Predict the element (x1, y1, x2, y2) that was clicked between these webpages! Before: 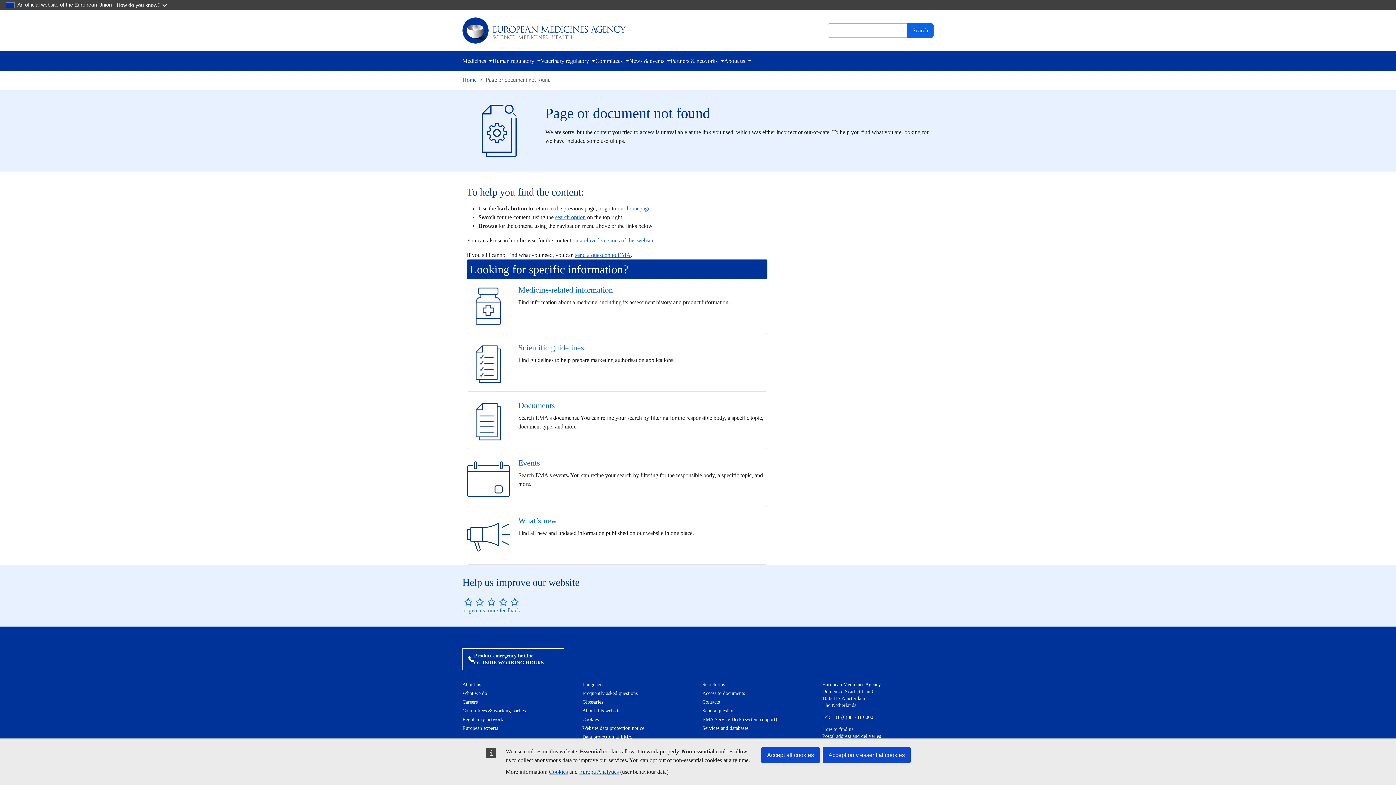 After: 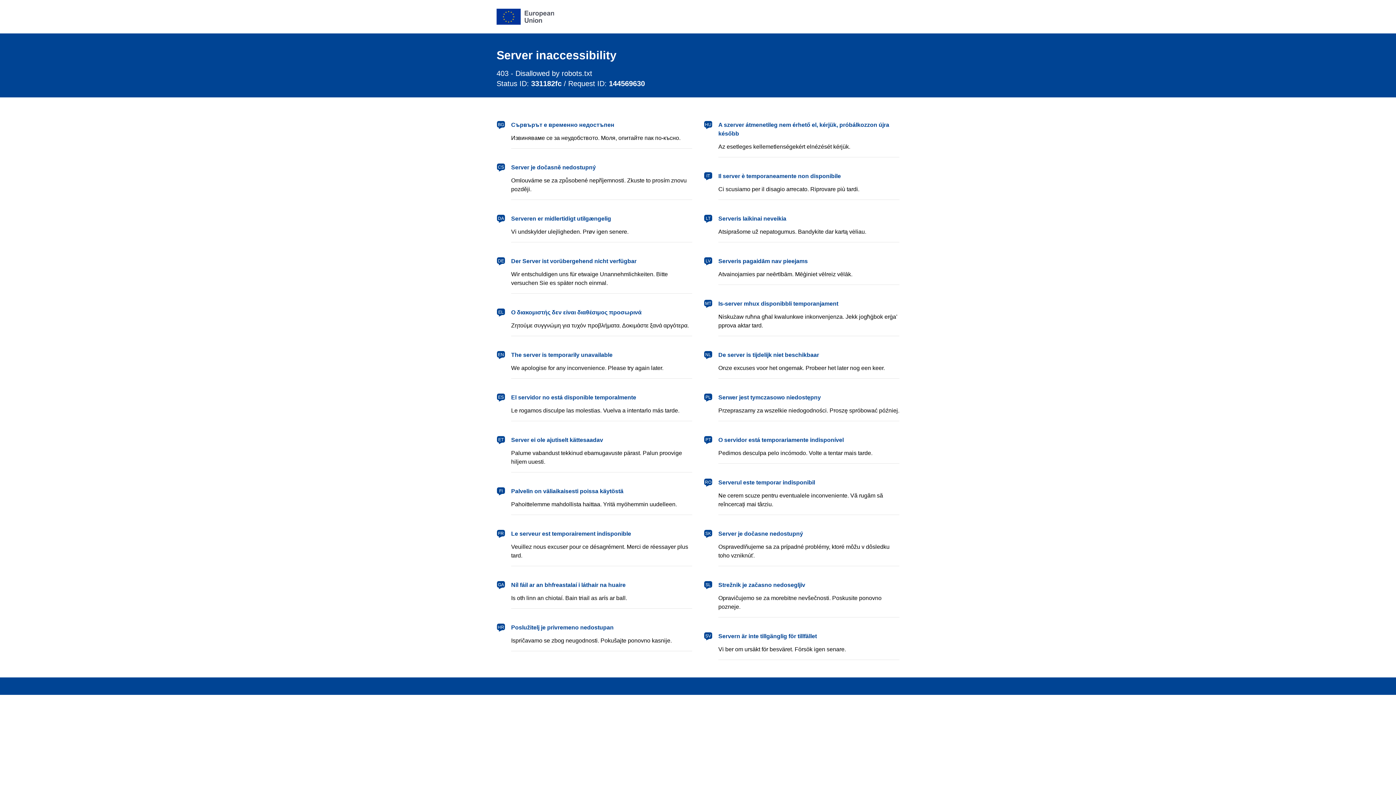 Action: label: Medicine-related information bbox: (518, 285, 767, 295)